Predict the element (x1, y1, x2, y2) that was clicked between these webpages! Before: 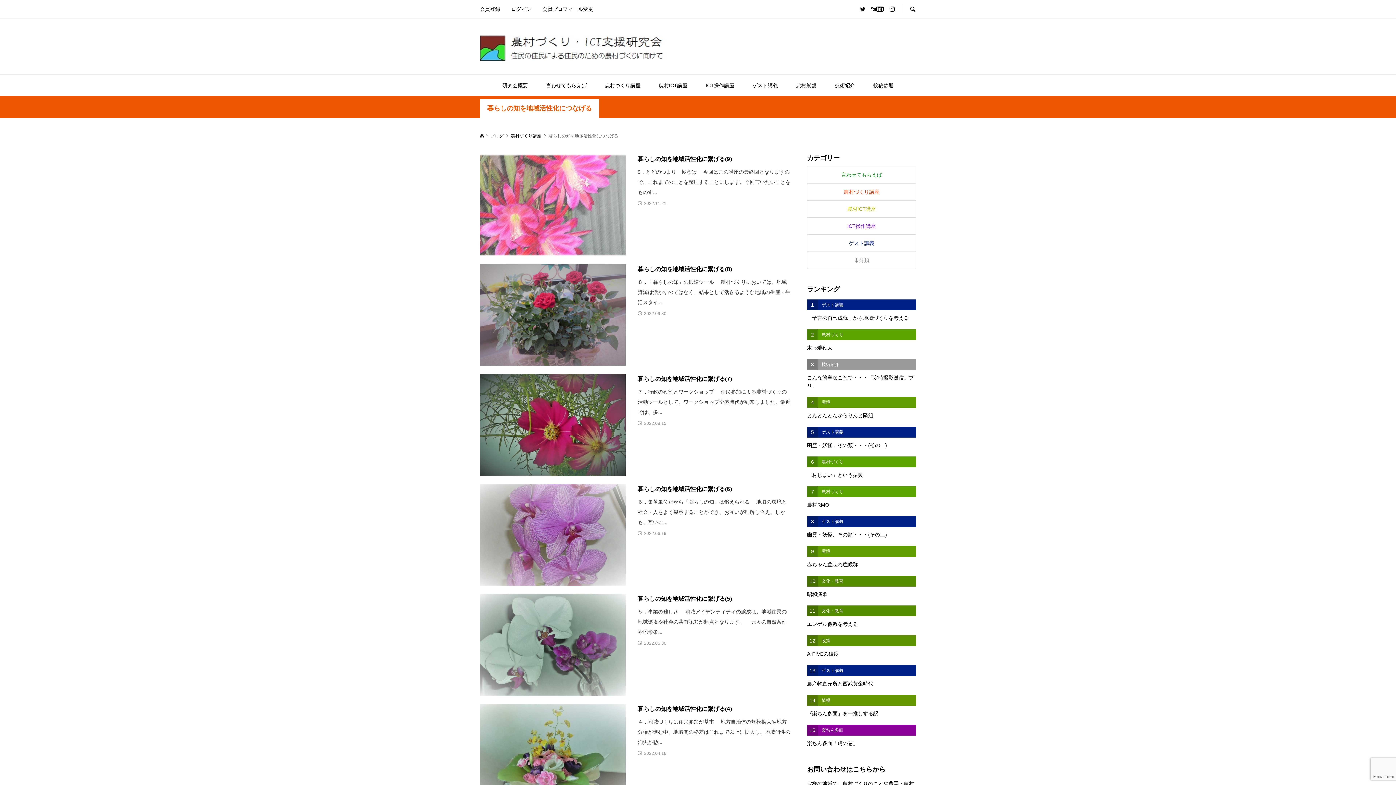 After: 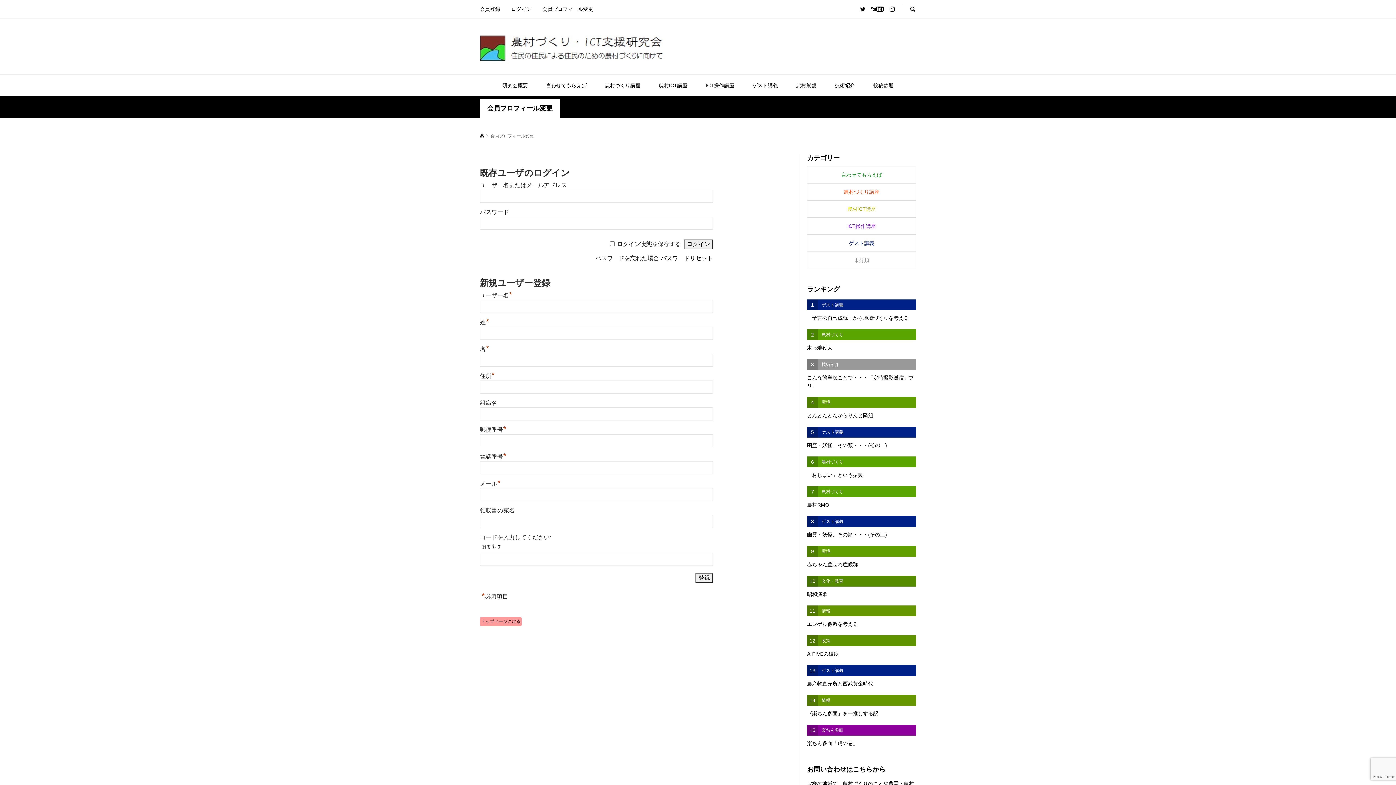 Action: bbox: (537, 0, 598, 18) label: 会員プロフィール変更